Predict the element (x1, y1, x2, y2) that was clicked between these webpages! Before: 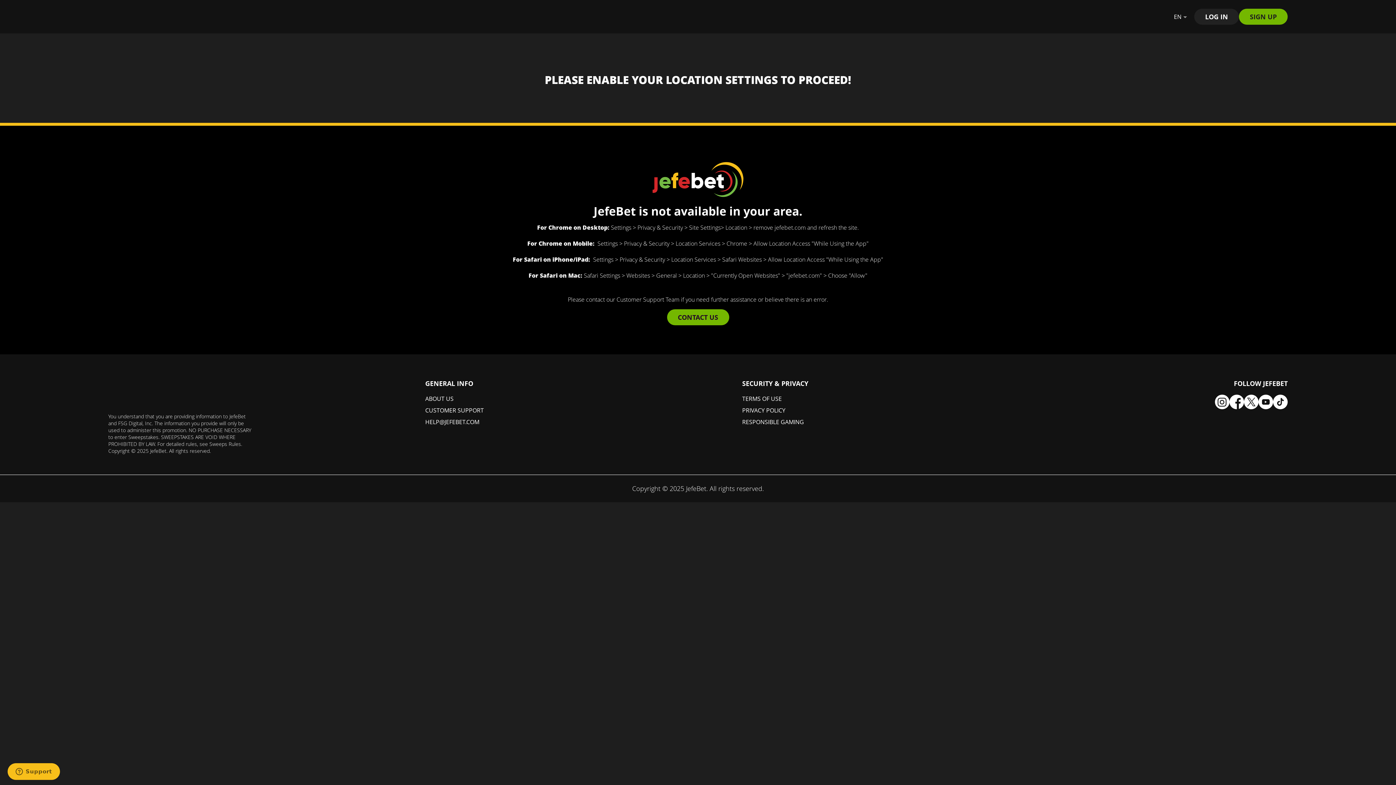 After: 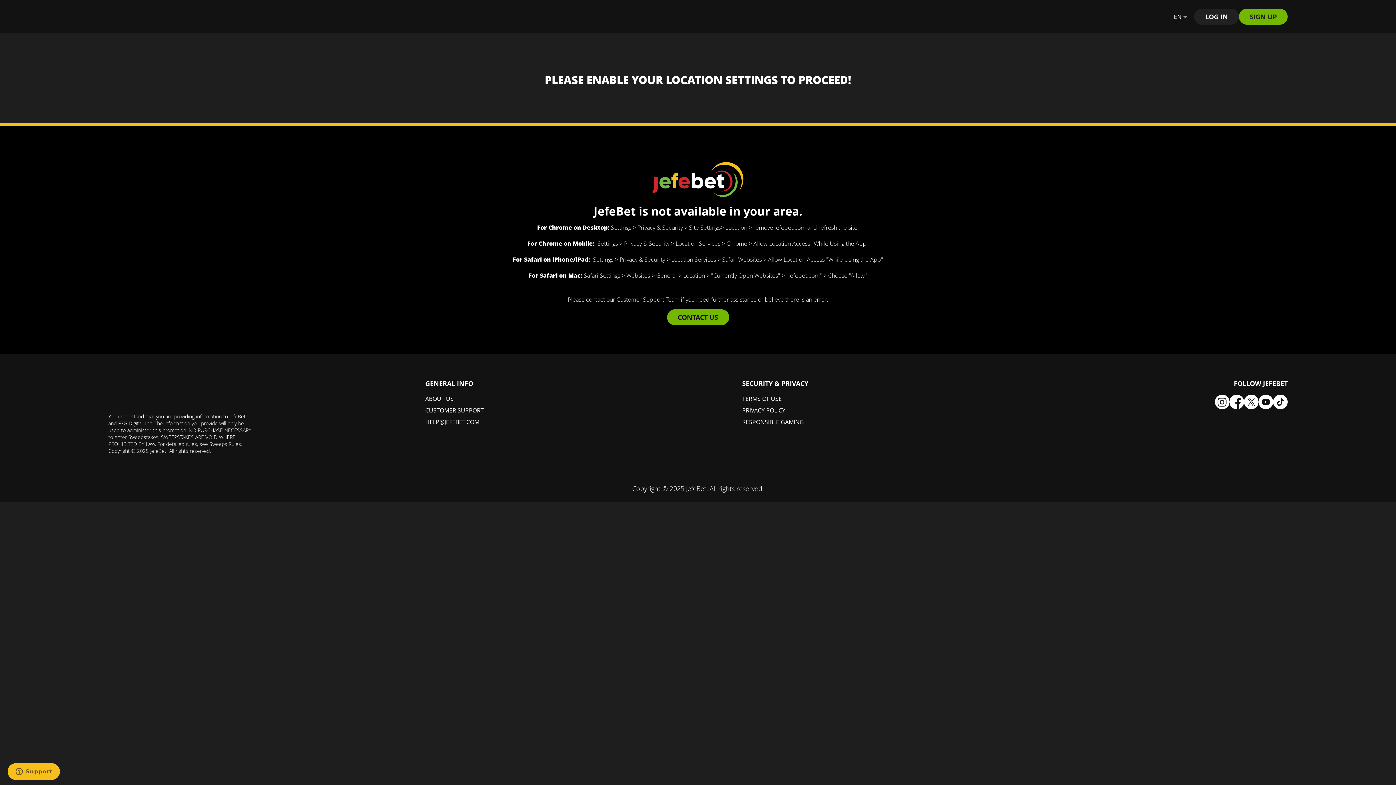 Action: label: HELP@JEFEBET.COM bbox: (425, 324, 534, 335)